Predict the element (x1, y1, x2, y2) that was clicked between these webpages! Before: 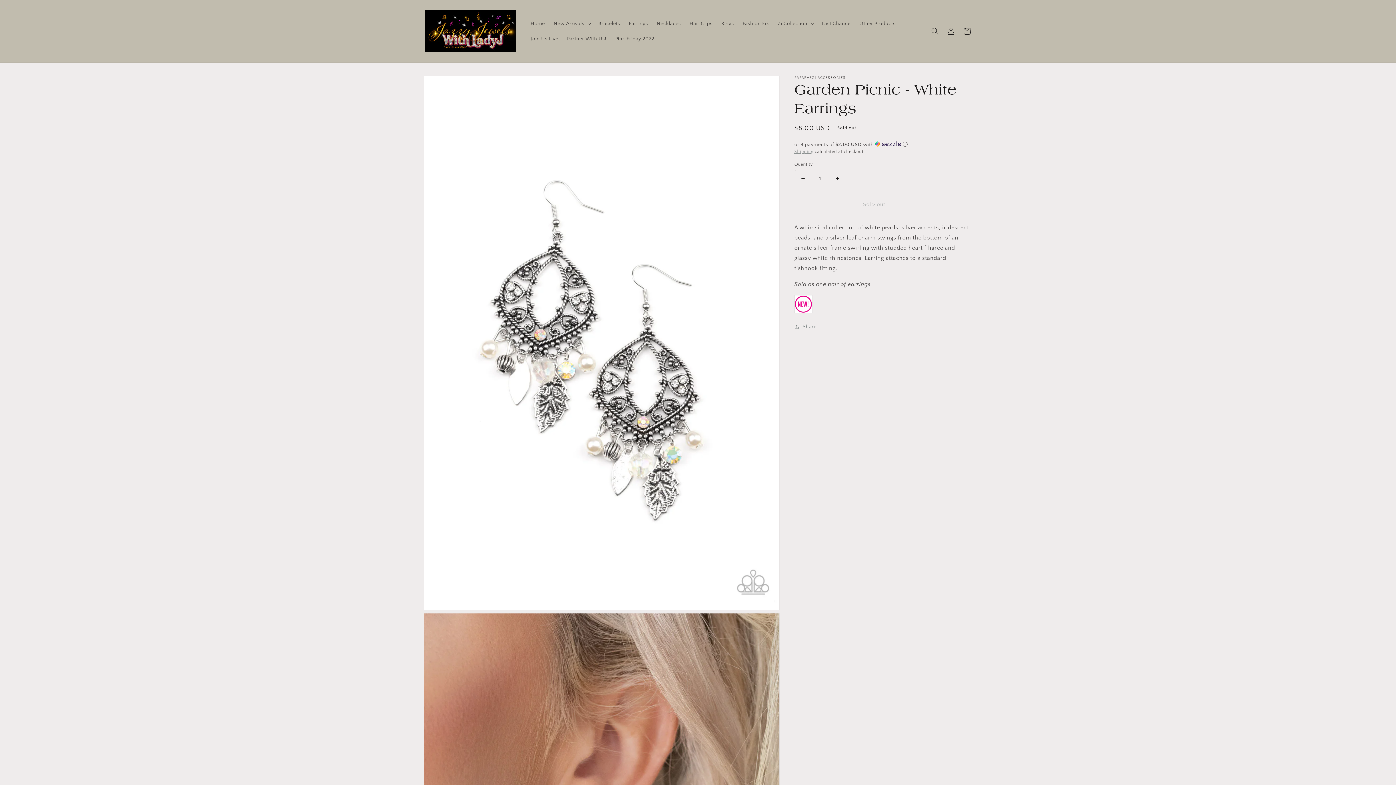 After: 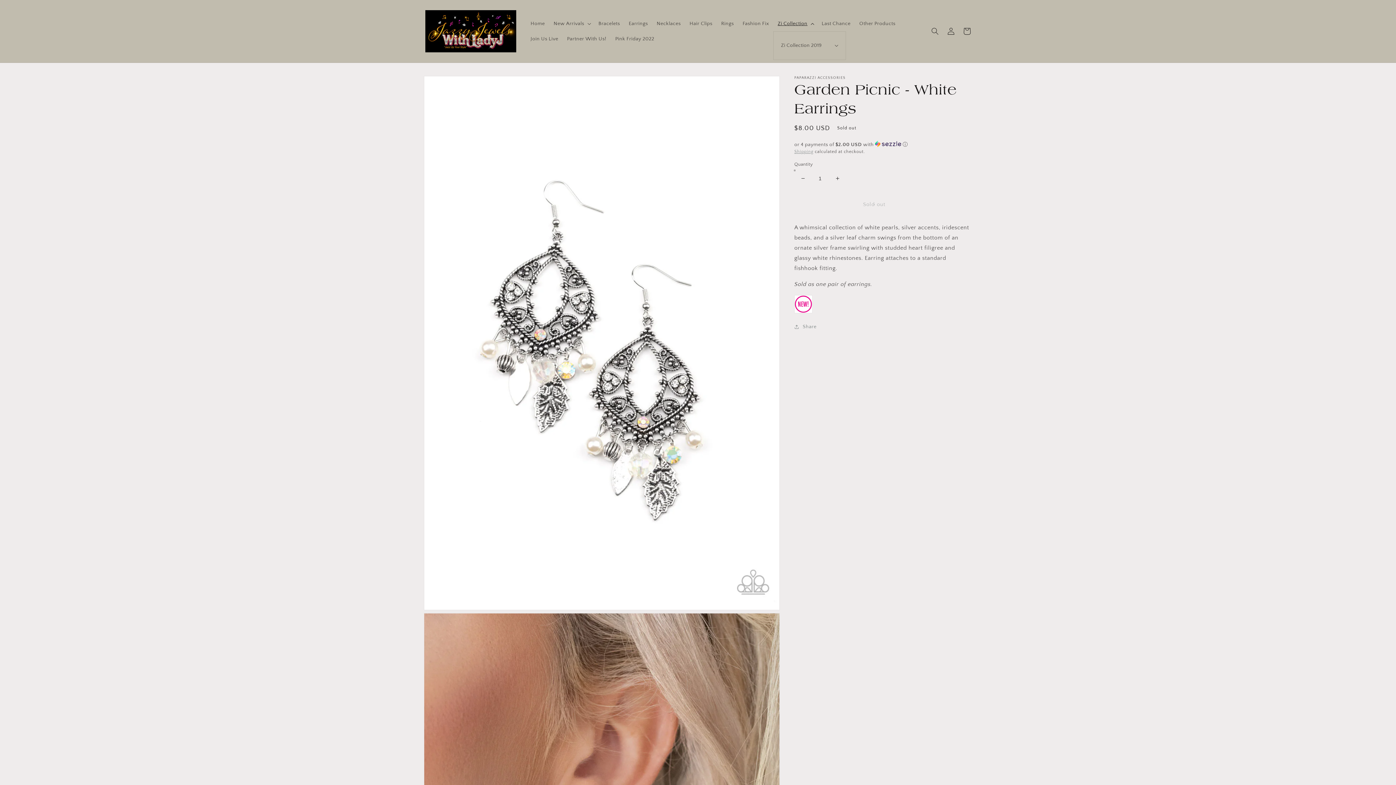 Action: label: Zi Collection bbox: (773, 15, 817, 31)